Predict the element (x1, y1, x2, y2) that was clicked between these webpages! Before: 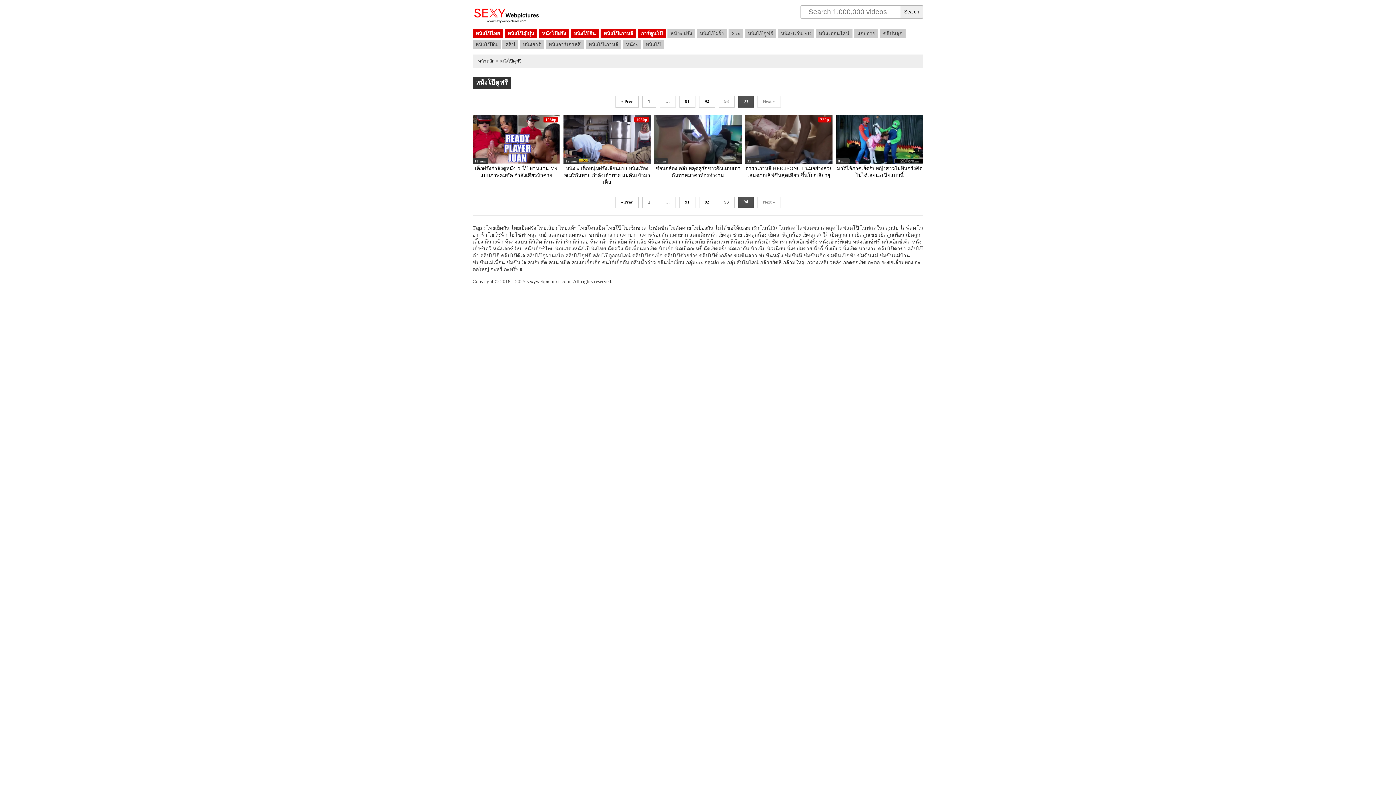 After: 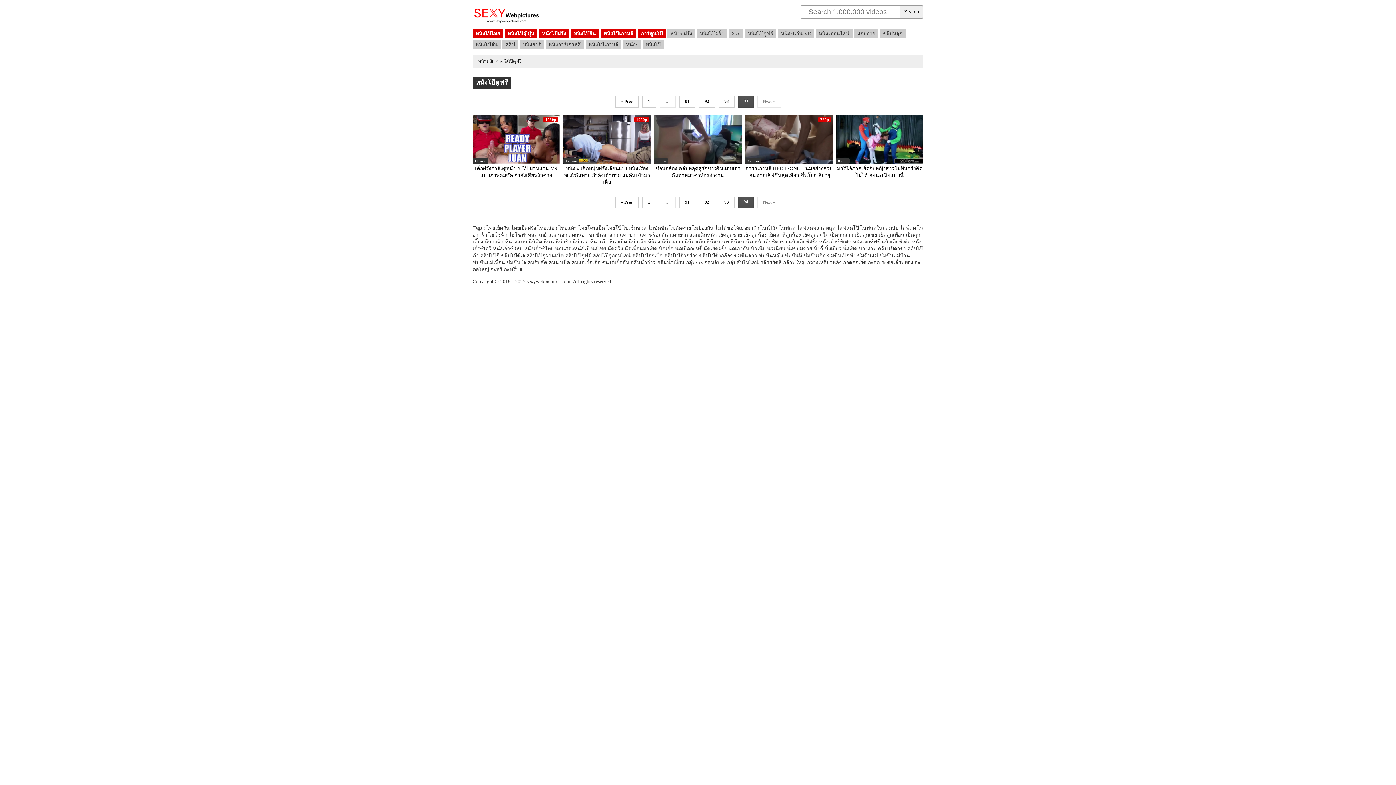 Action: label: 94 bbox: (738, 96, 753, 107)